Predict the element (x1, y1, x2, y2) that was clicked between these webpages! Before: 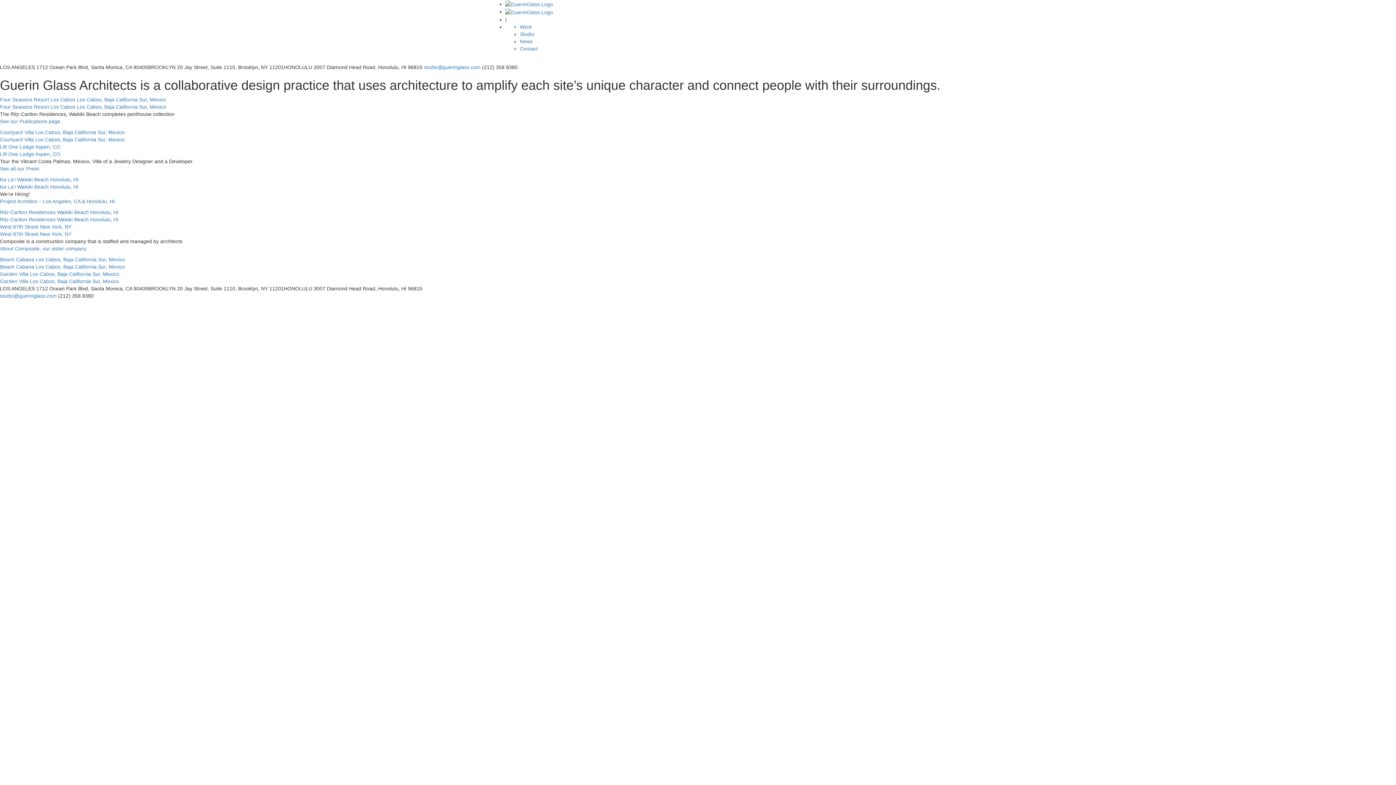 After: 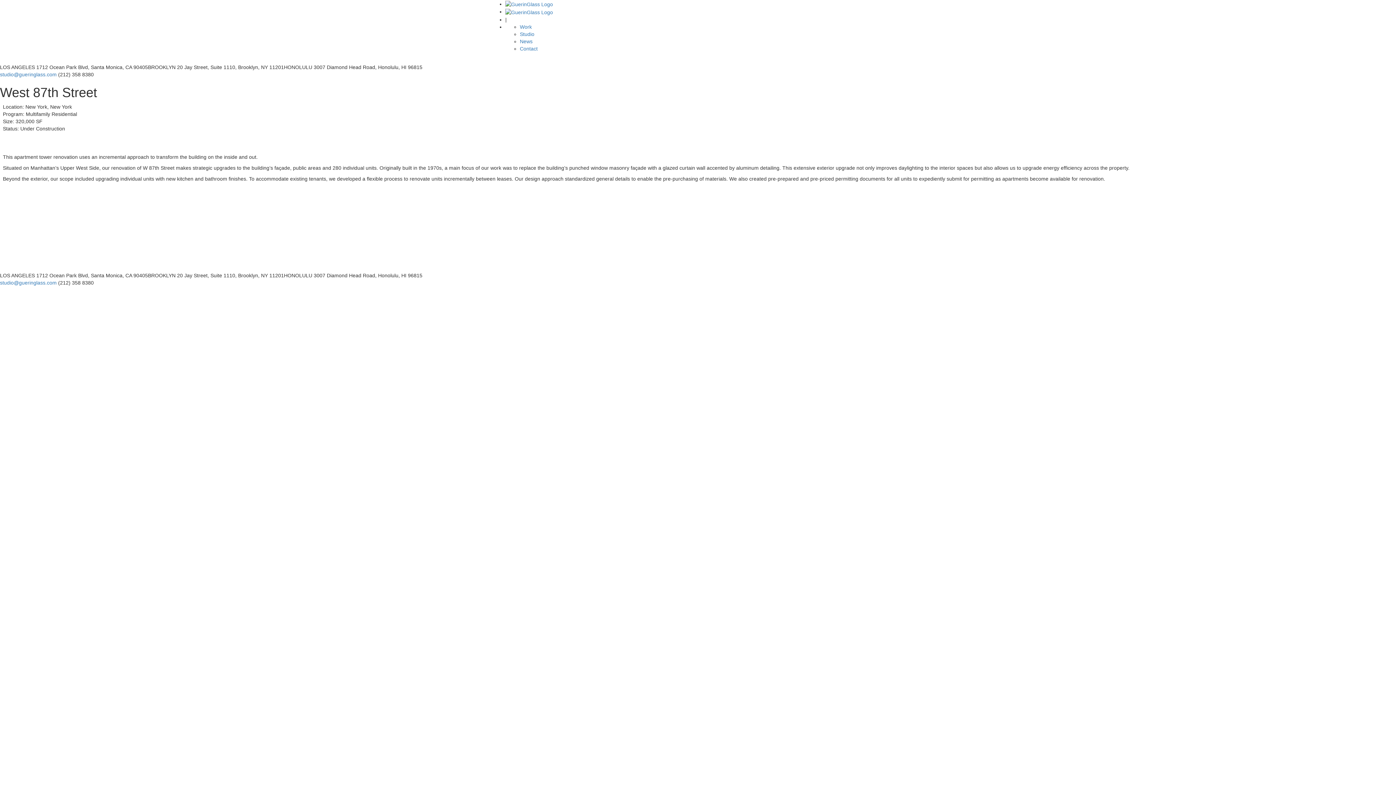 Action: bbox: (0, 231, 71, 236) label: West 87th Street New York, NY